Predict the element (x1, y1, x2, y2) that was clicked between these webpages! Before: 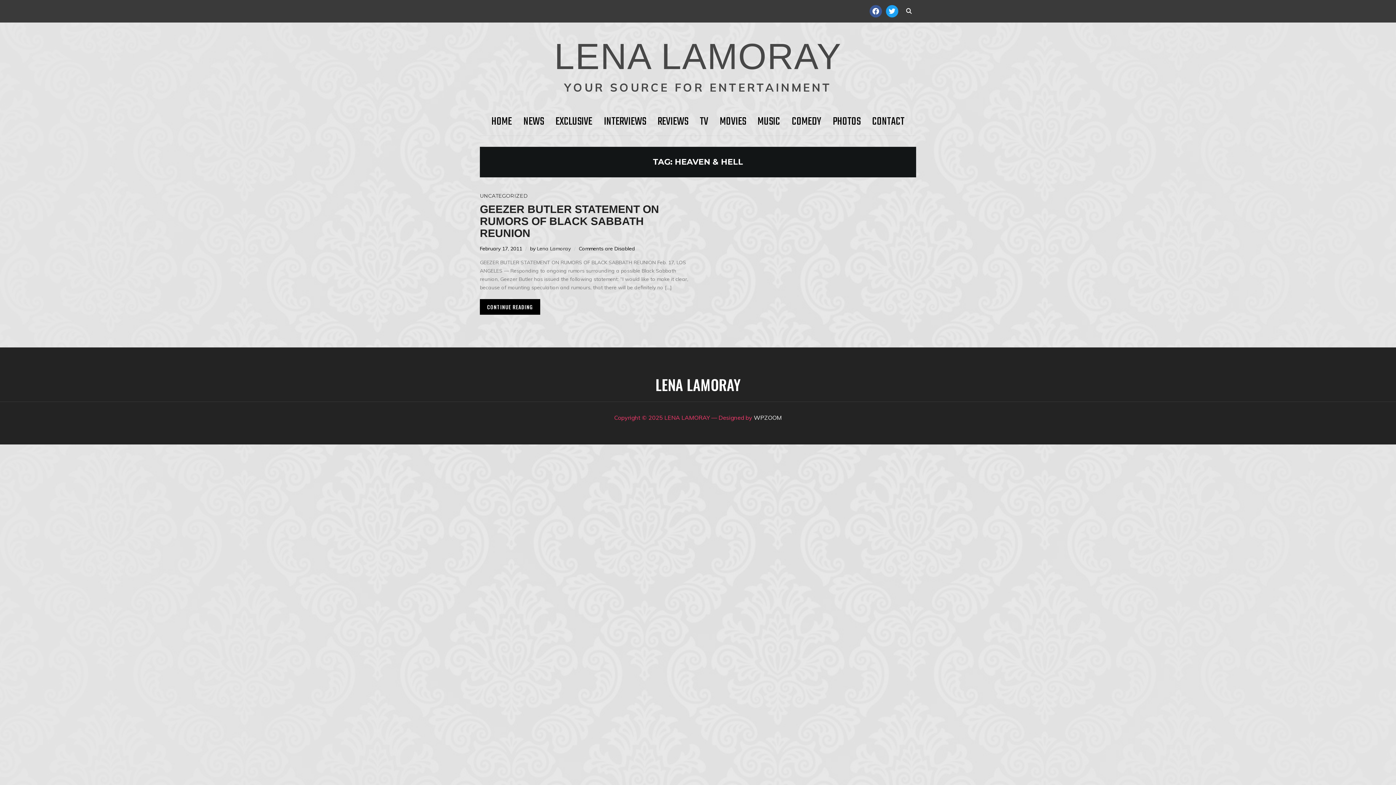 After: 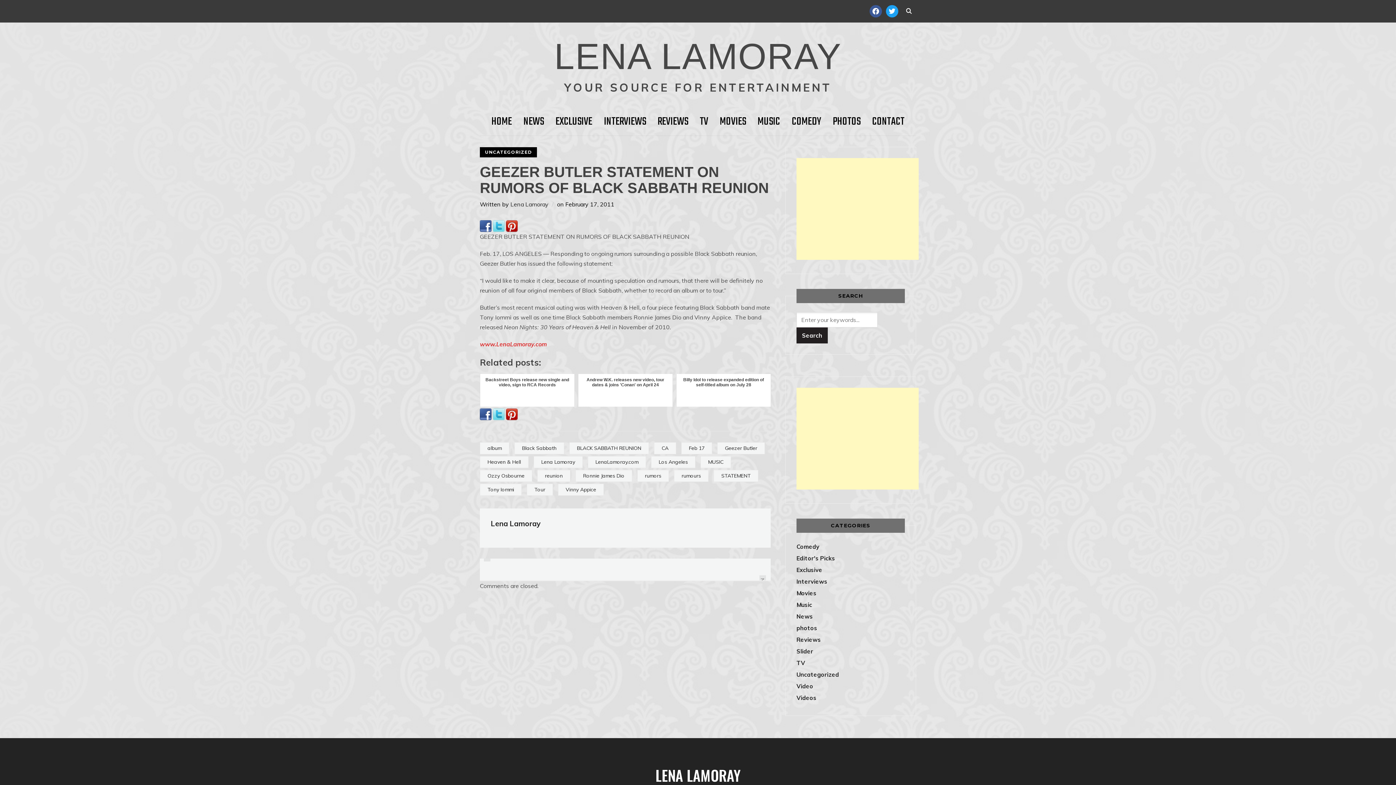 Action: bbox: (480, 203, 659, 239) label: GEEZER BUTLER STATEMENT ON RUMORS OF BLACK SABBATH REUNION